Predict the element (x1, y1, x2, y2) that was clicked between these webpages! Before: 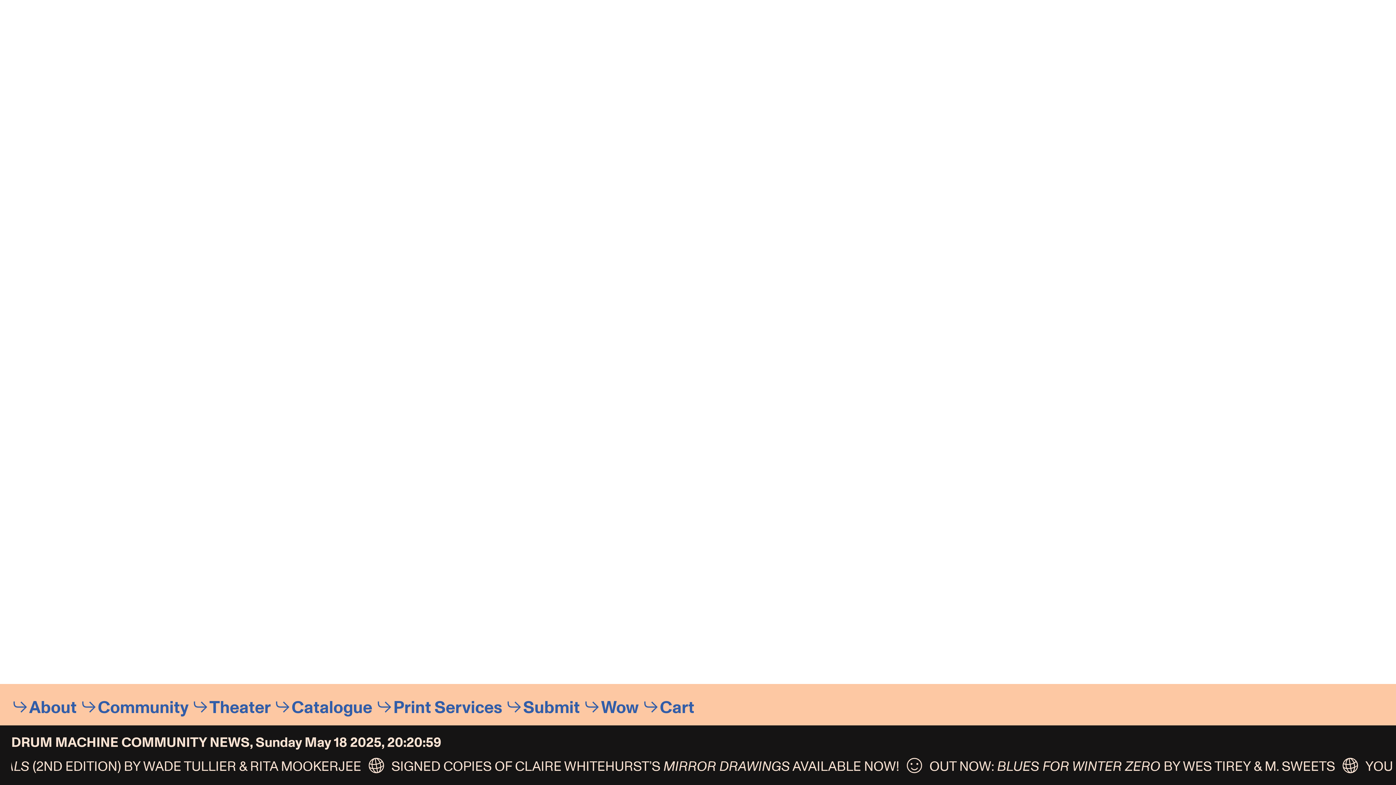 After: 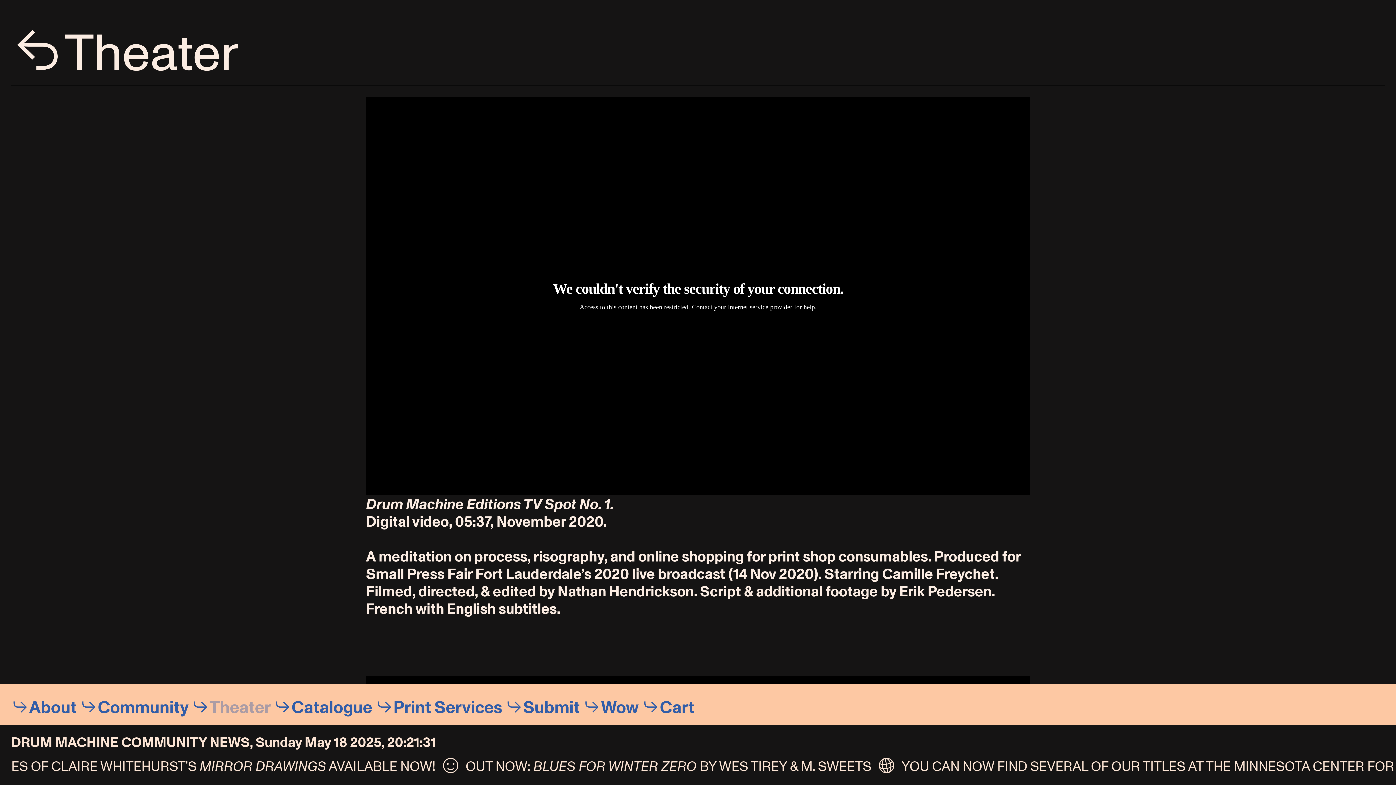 Action: bbox: (209, 696, 270, 721) label: Theater